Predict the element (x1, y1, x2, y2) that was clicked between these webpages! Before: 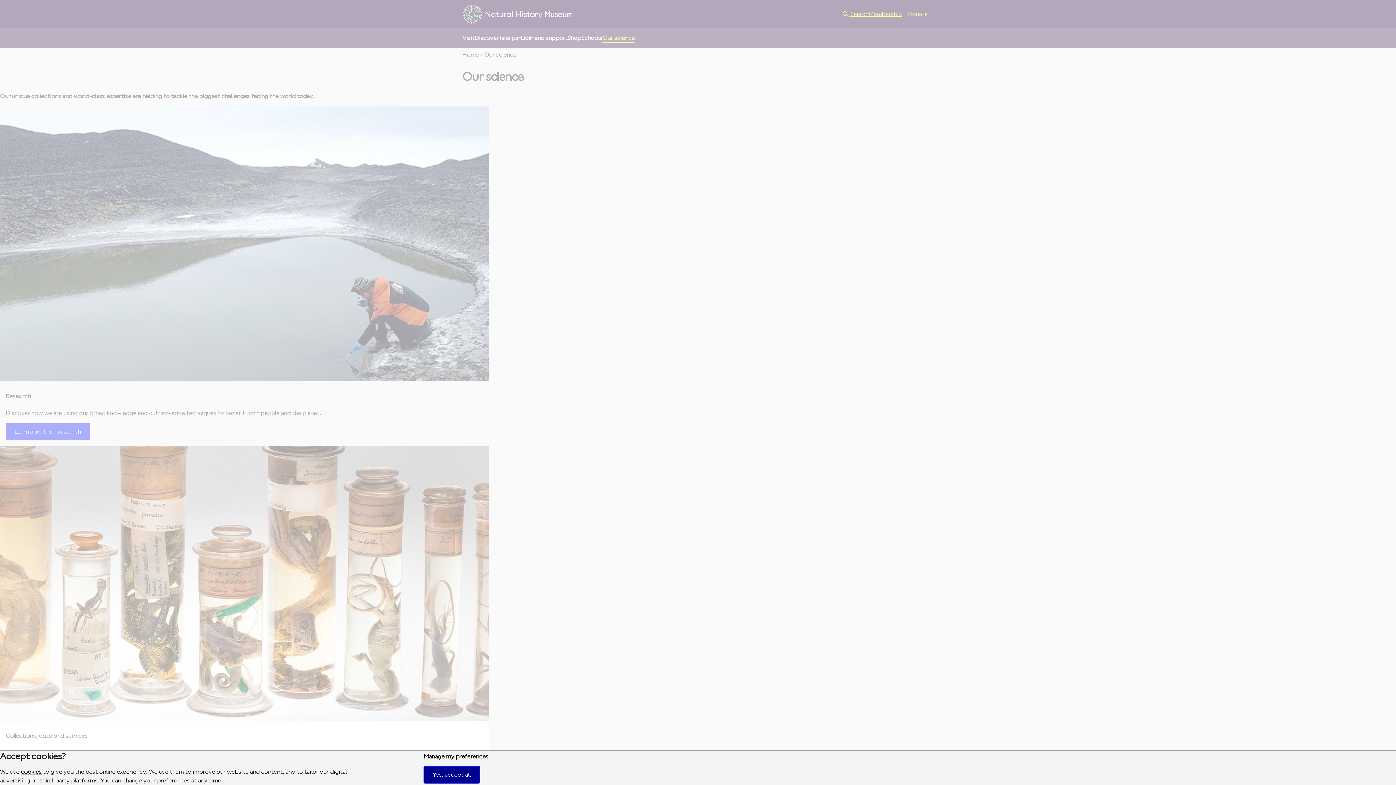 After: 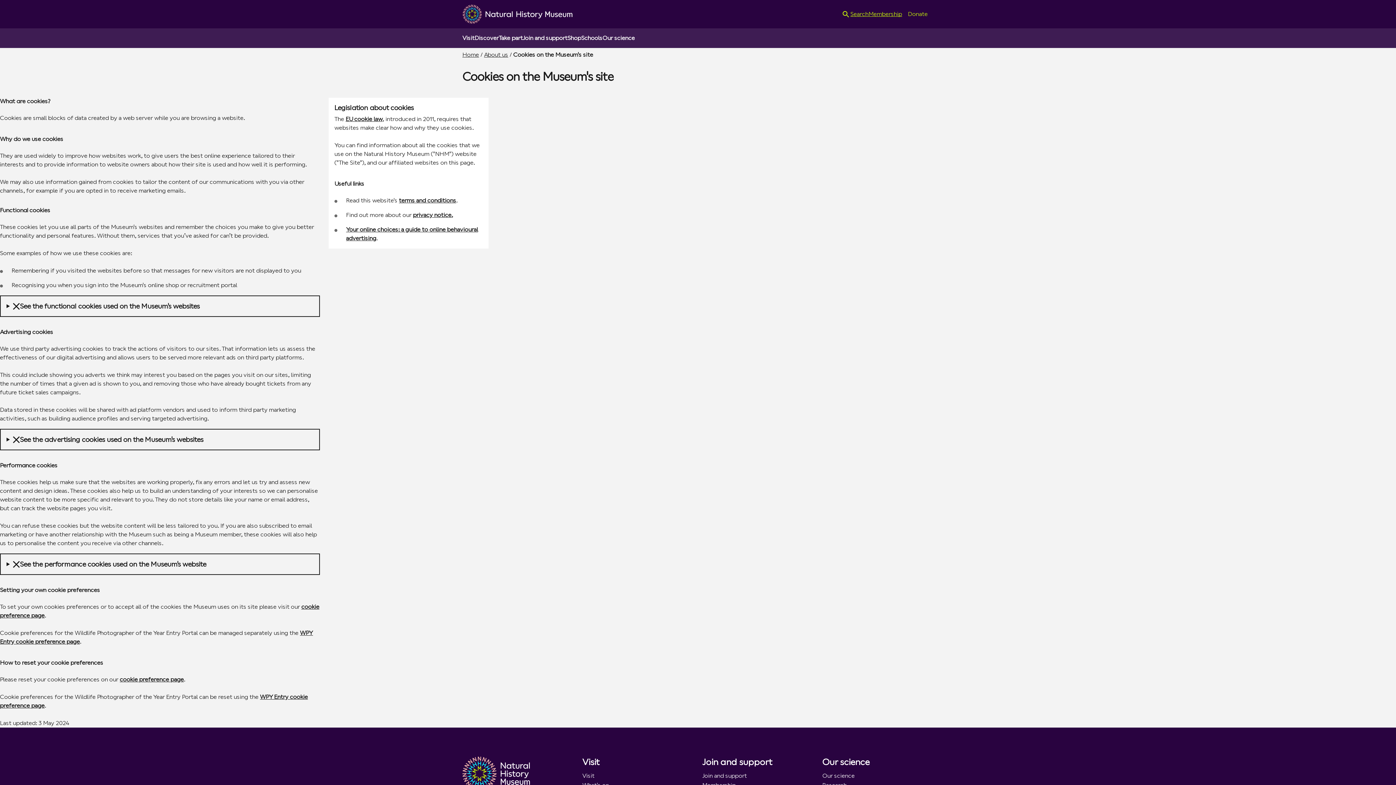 Action: label: cookies bbox: (20, 768, 41, 775)